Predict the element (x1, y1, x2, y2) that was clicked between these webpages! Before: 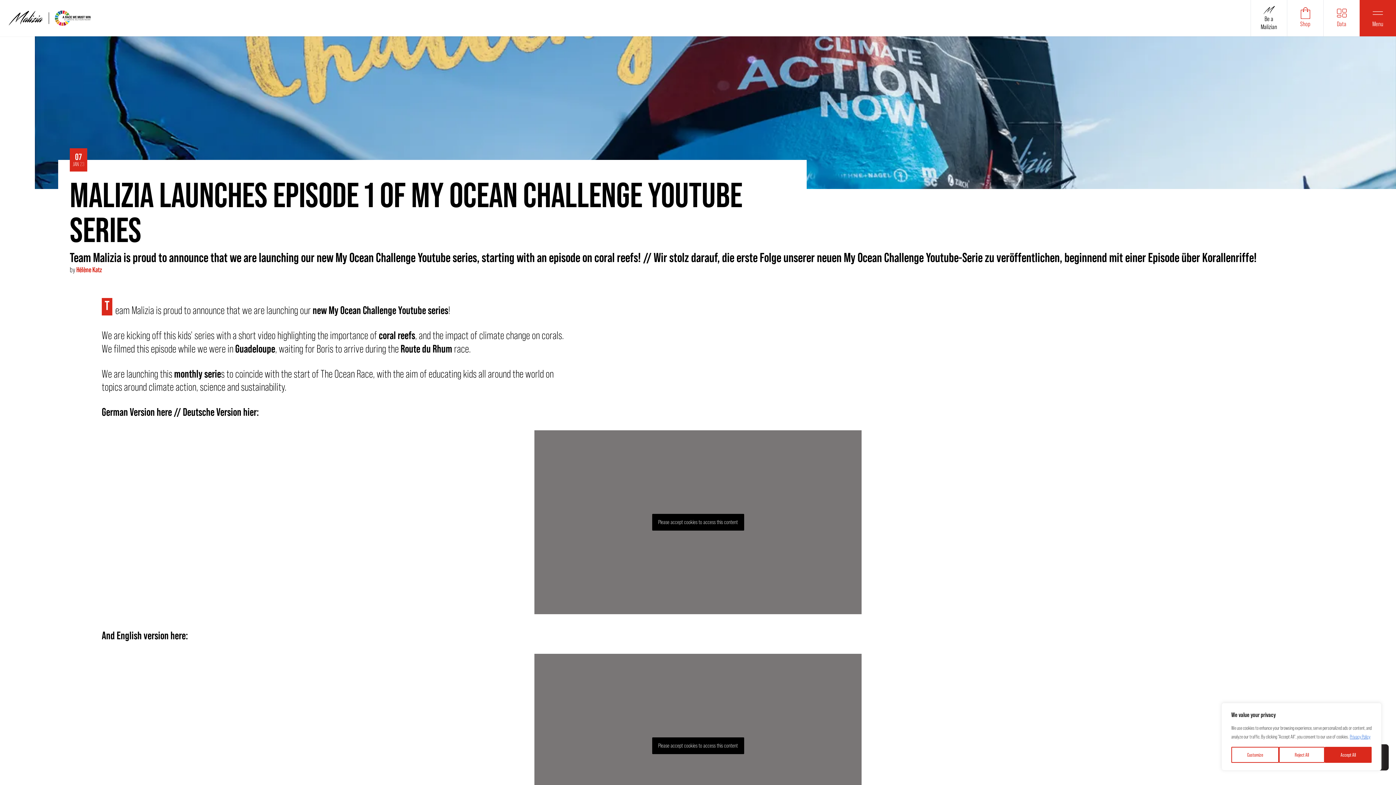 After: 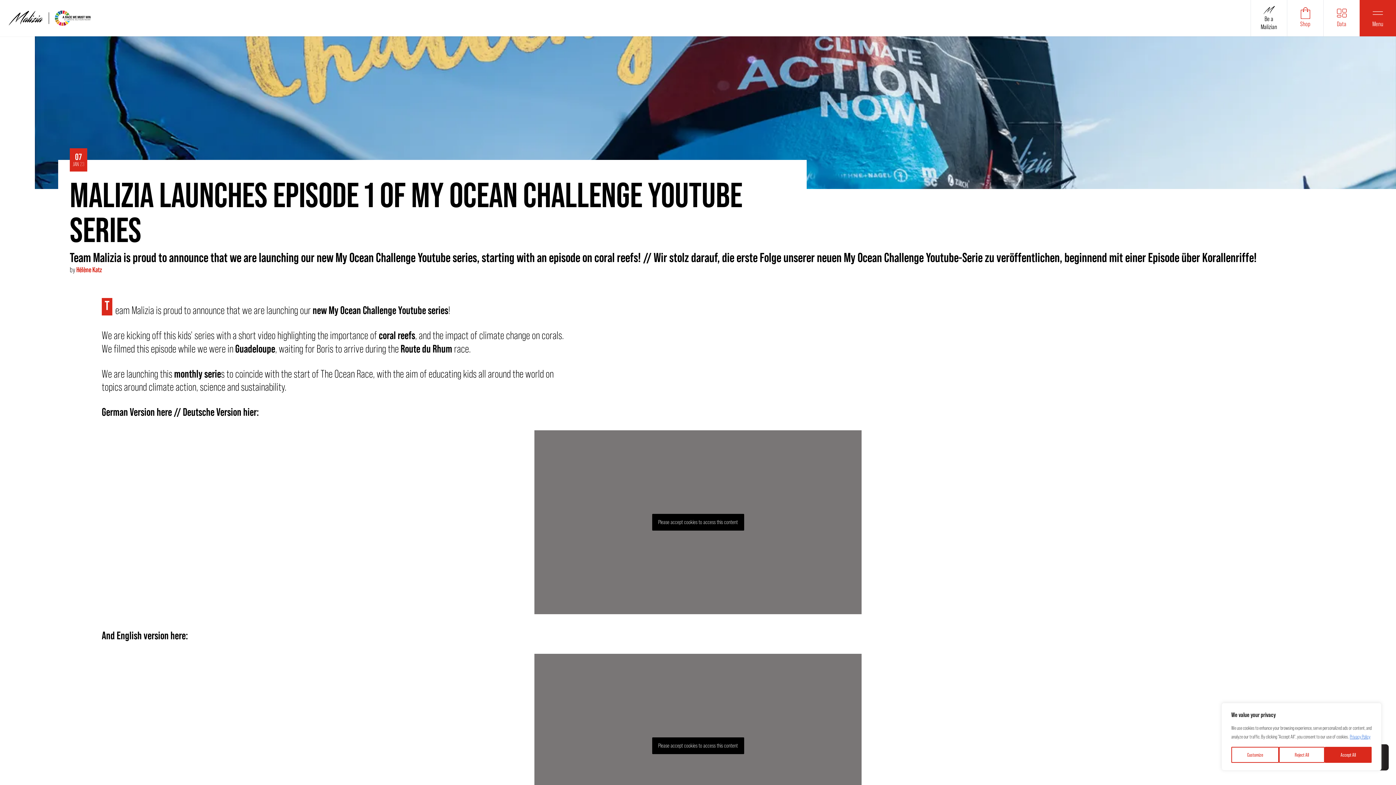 Action: bbox: (1287, 0, 1323, 36) label: Shop